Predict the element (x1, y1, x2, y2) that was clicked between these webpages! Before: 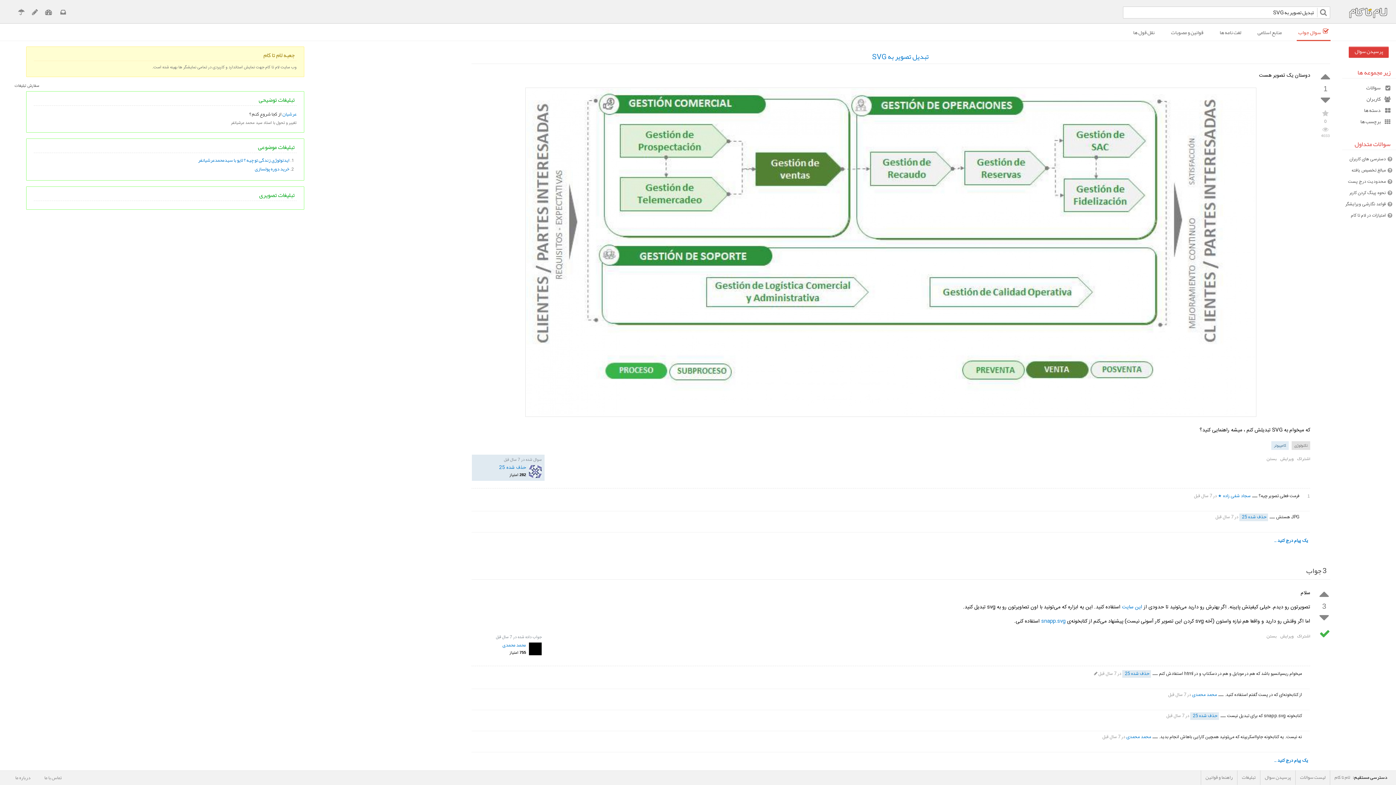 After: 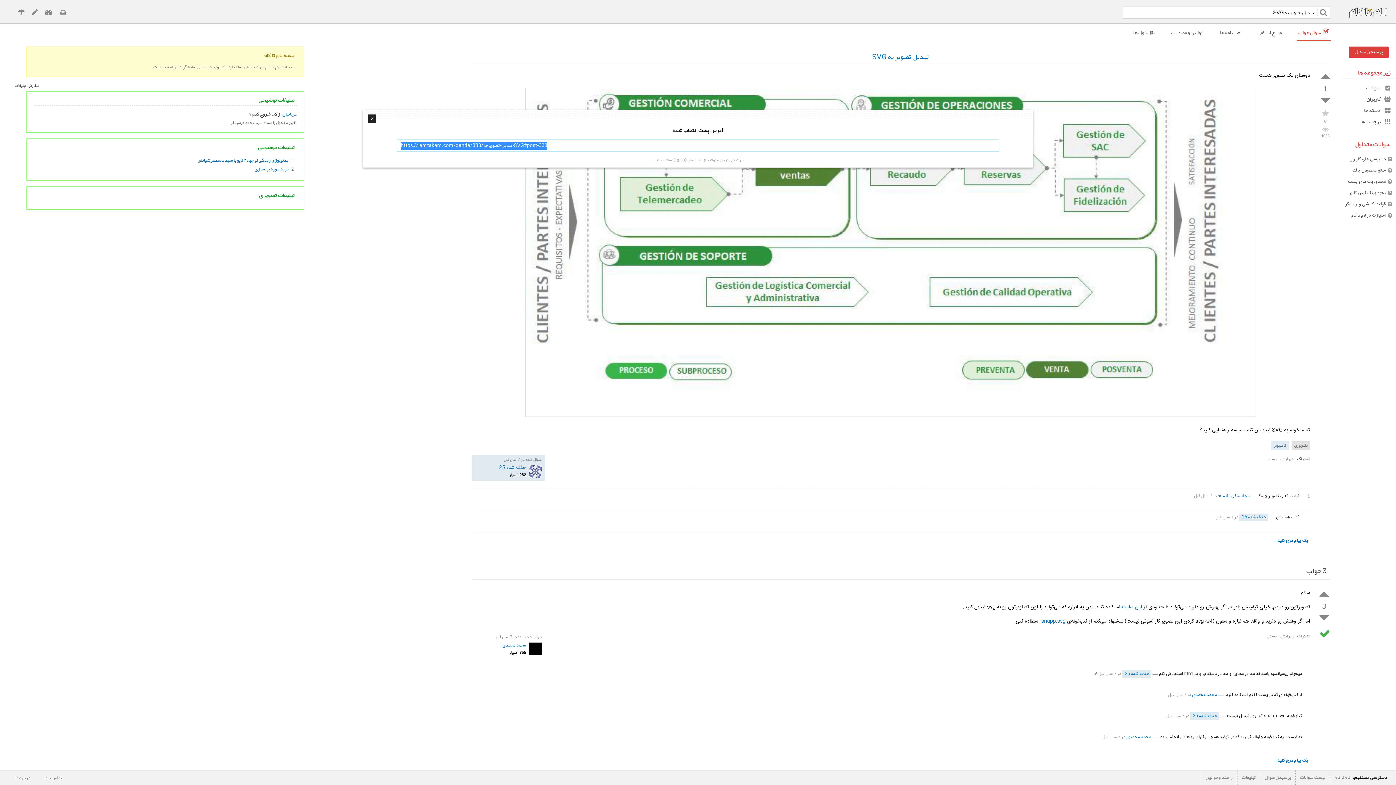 Action: bbox: (1297, 454, 1310, 463) label: اشتراک